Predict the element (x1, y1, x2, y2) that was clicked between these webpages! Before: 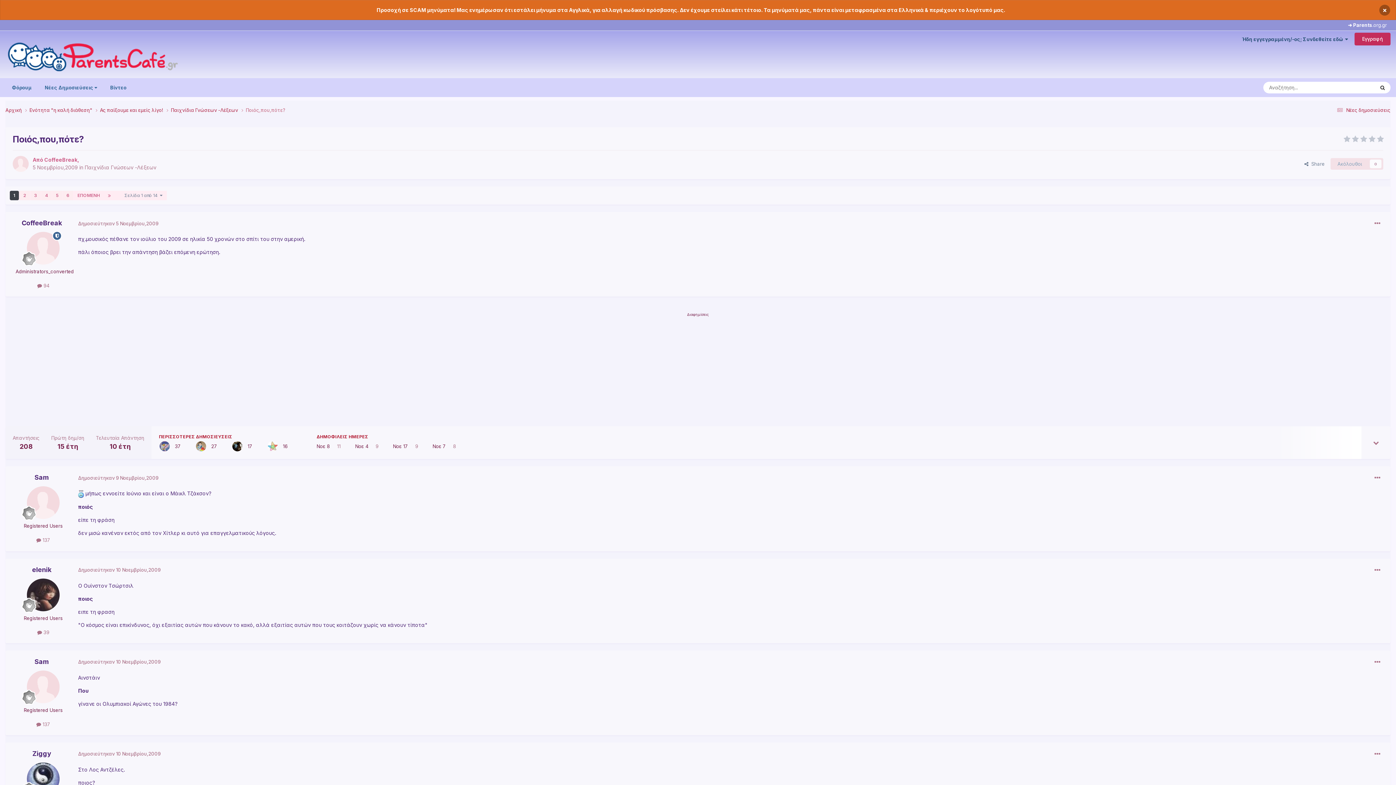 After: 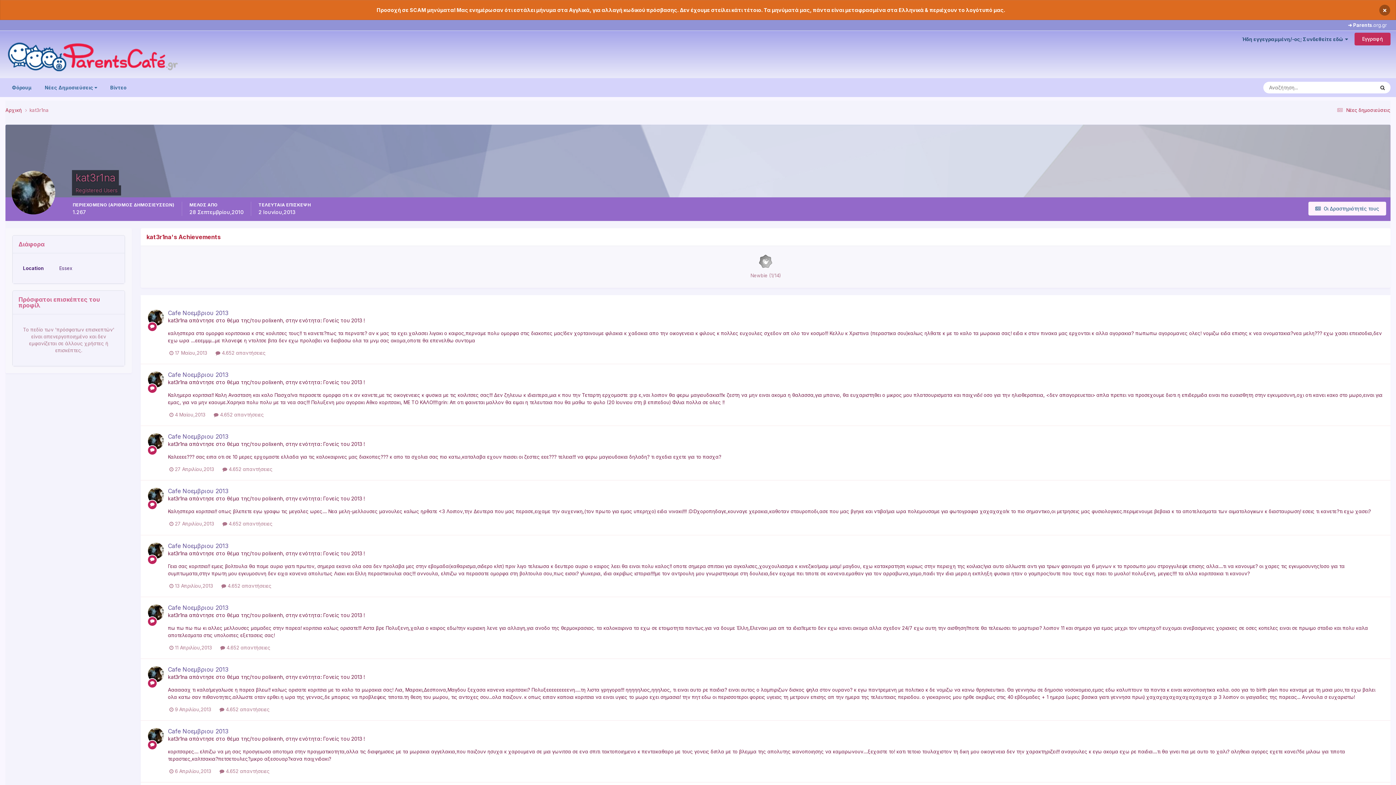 Action: bbox: (232, 441, 242, 451)